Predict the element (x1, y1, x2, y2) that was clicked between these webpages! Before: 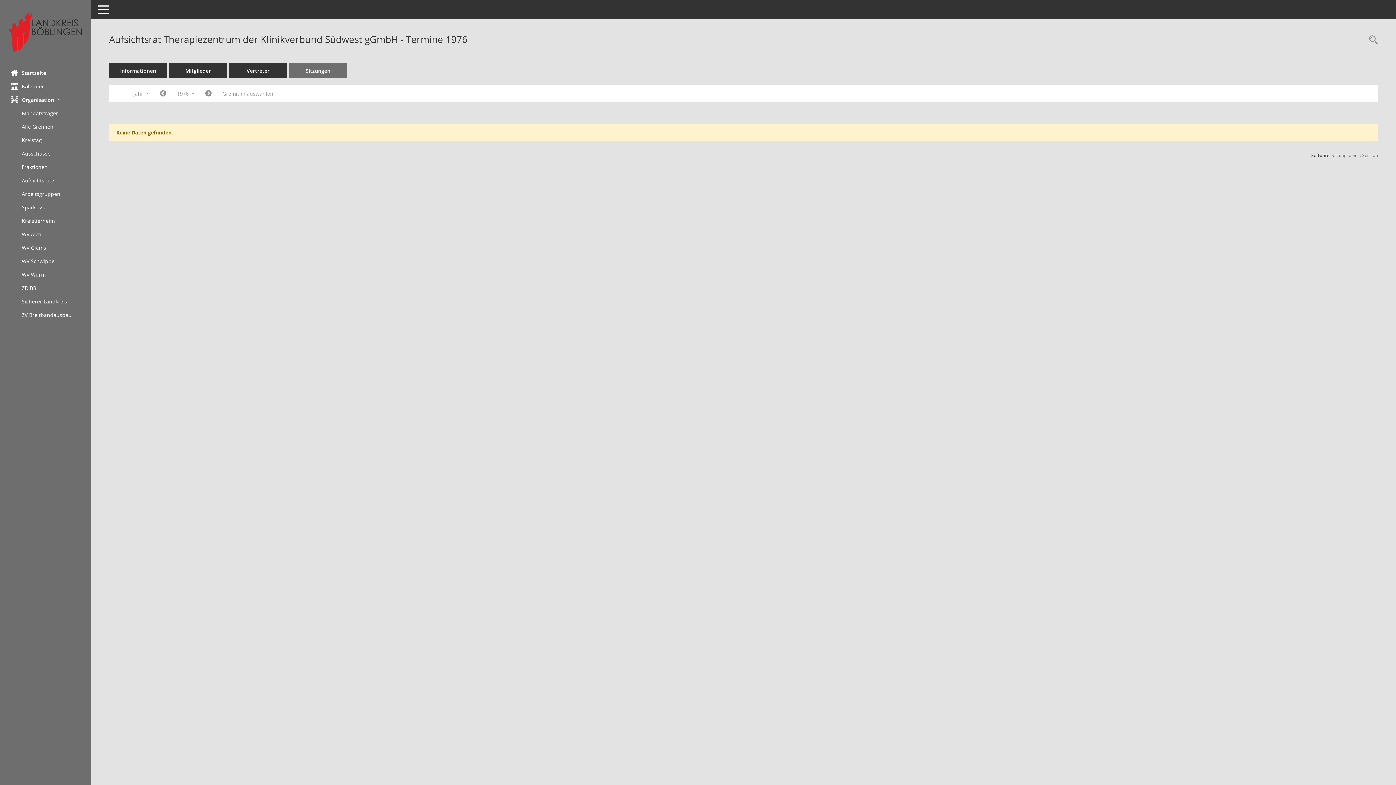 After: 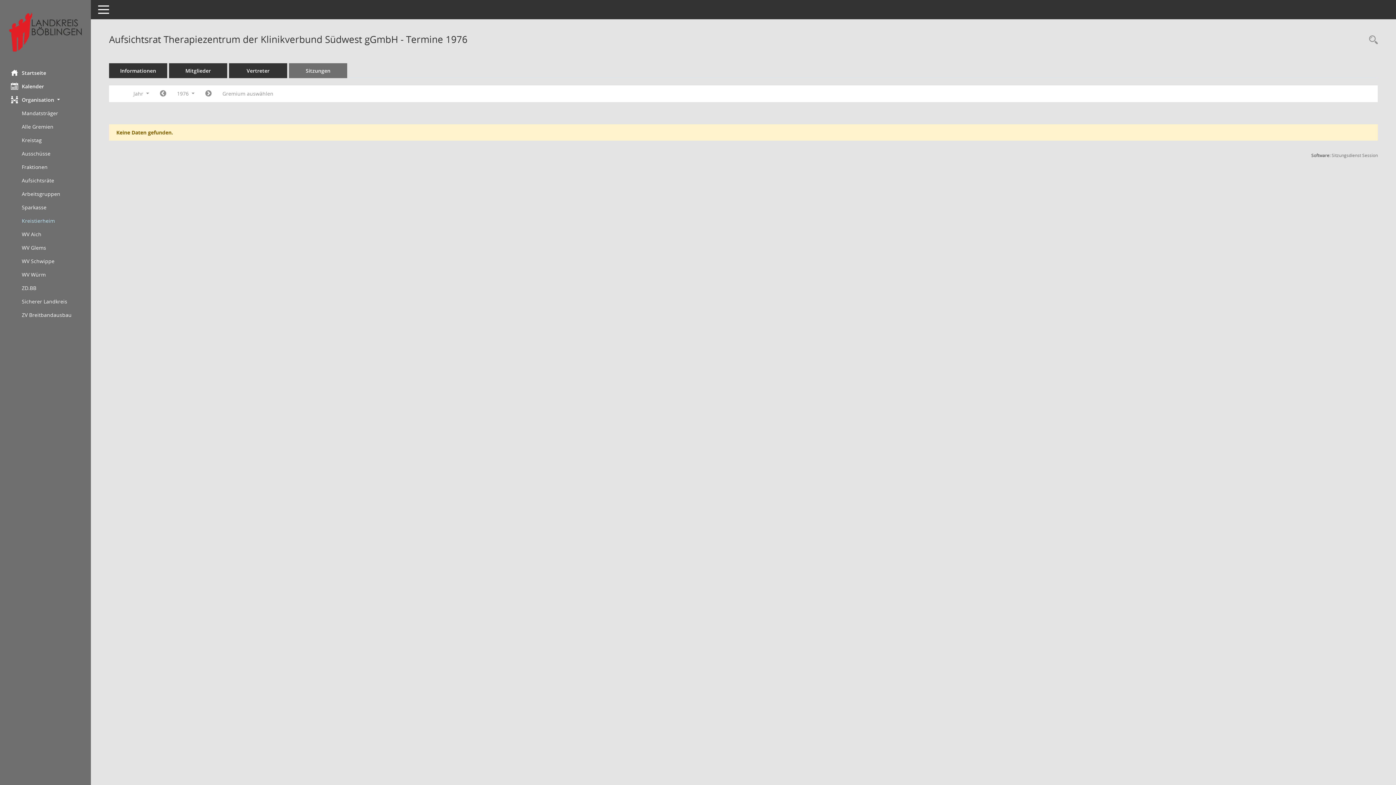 Action: label: Externer Link: Kreistierheim bbox: (21, 214, 90, 227)